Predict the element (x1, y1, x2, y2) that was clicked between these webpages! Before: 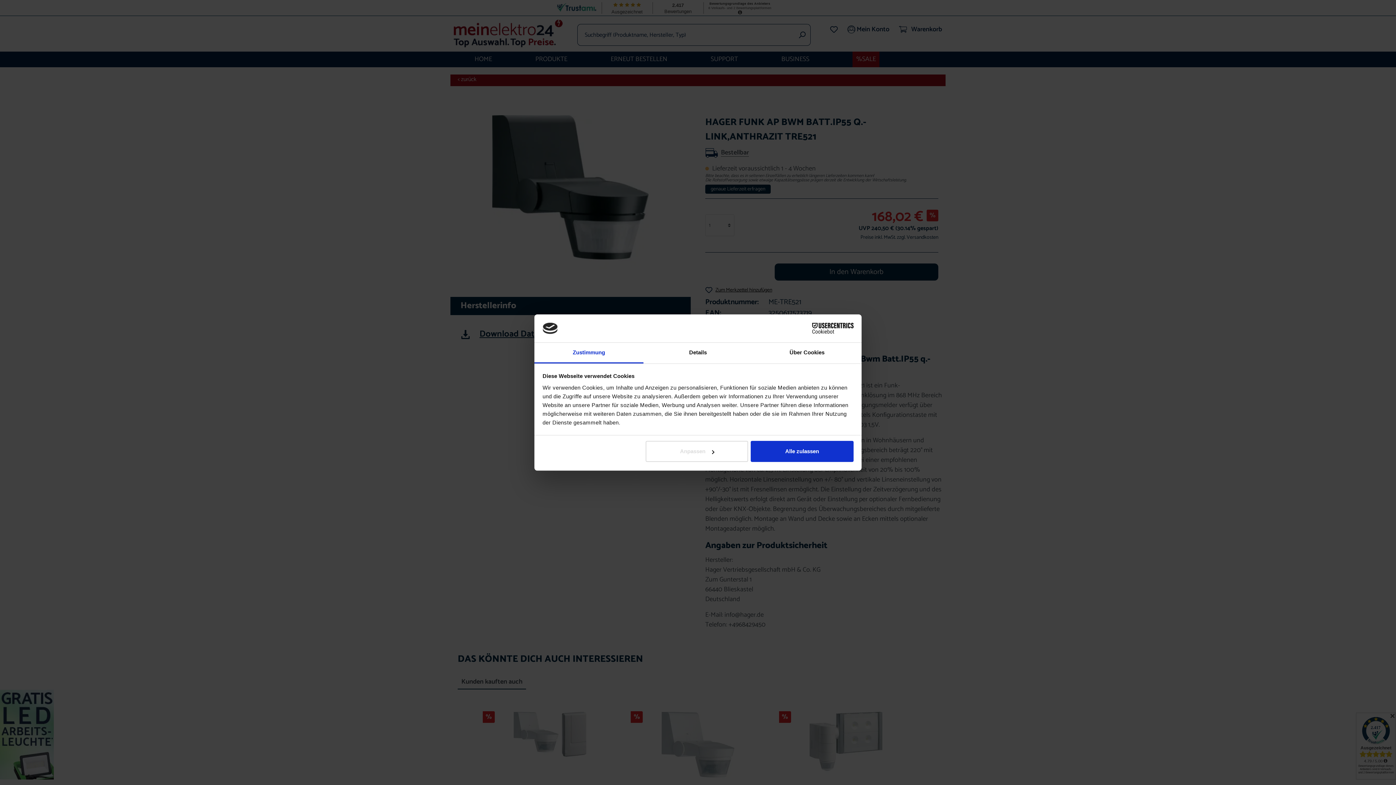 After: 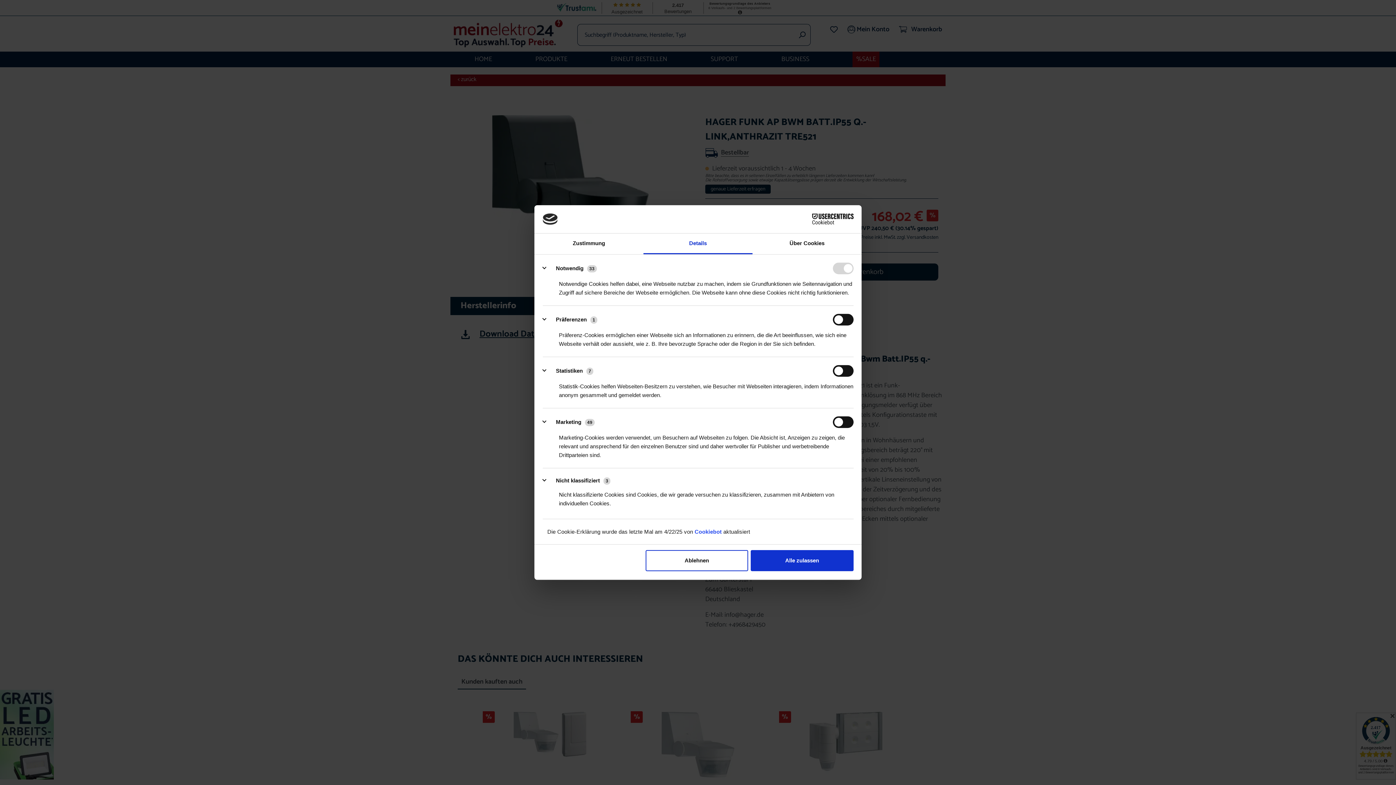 Action: label: Anpassen bbox: (645, 441, 748, 462)